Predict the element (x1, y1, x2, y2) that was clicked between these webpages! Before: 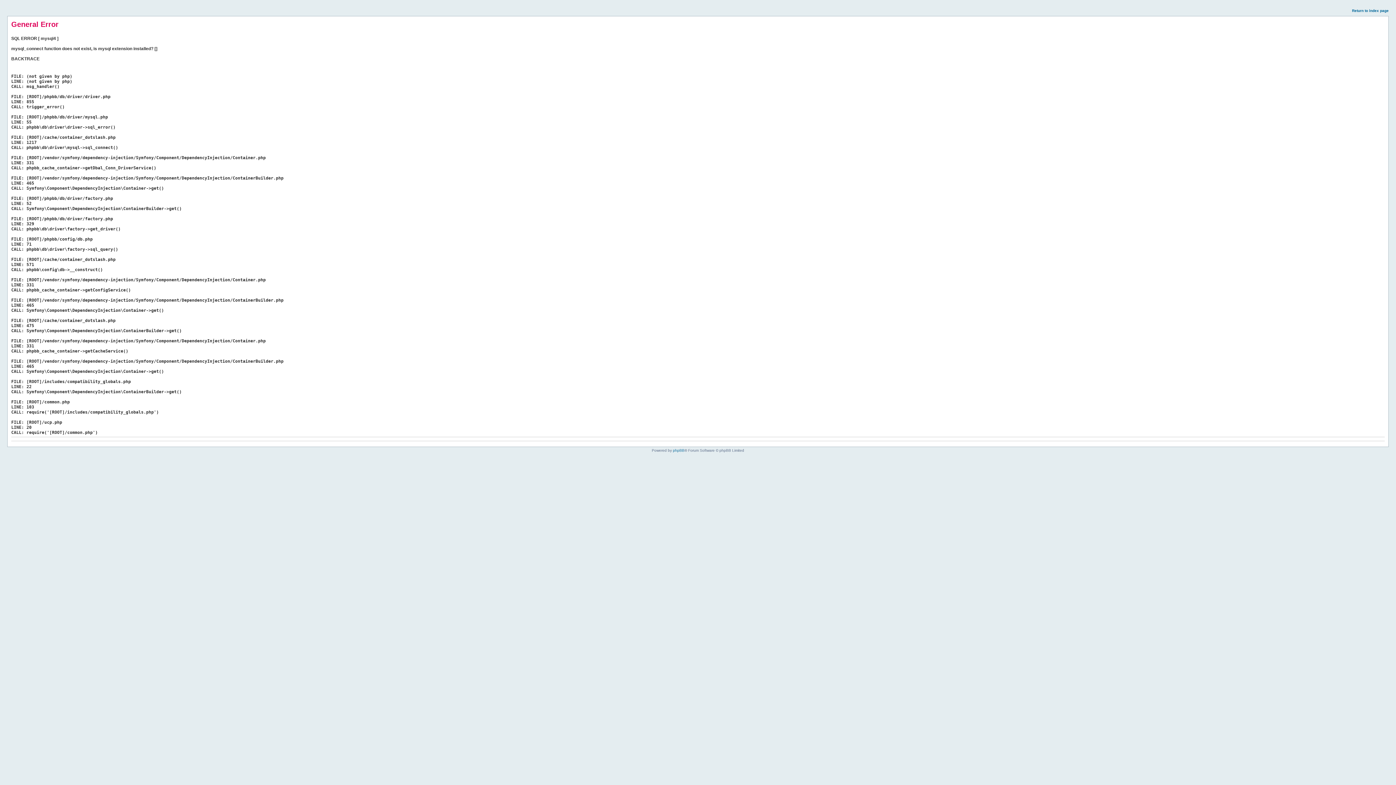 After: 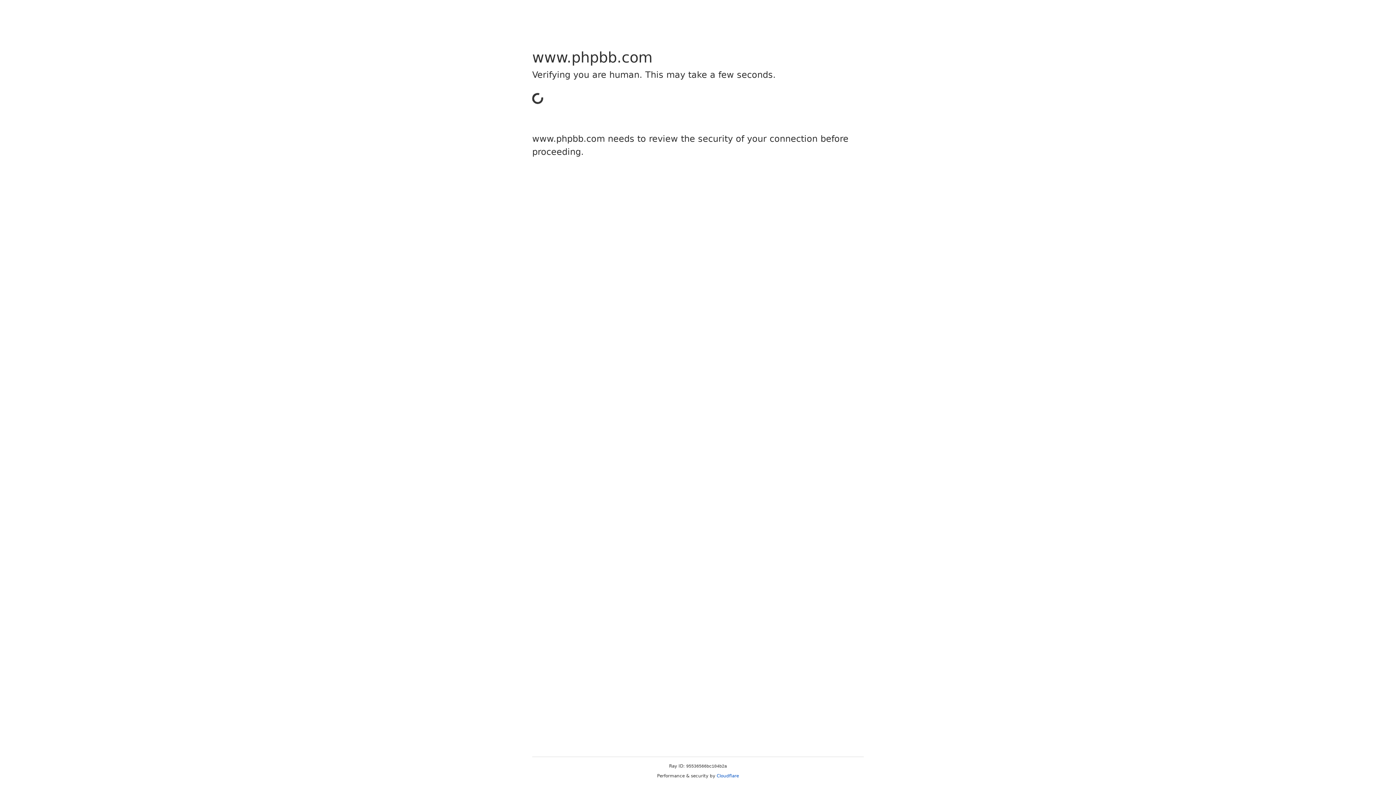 Action: label: phpBB bbox: (673, 448, 684, 452)